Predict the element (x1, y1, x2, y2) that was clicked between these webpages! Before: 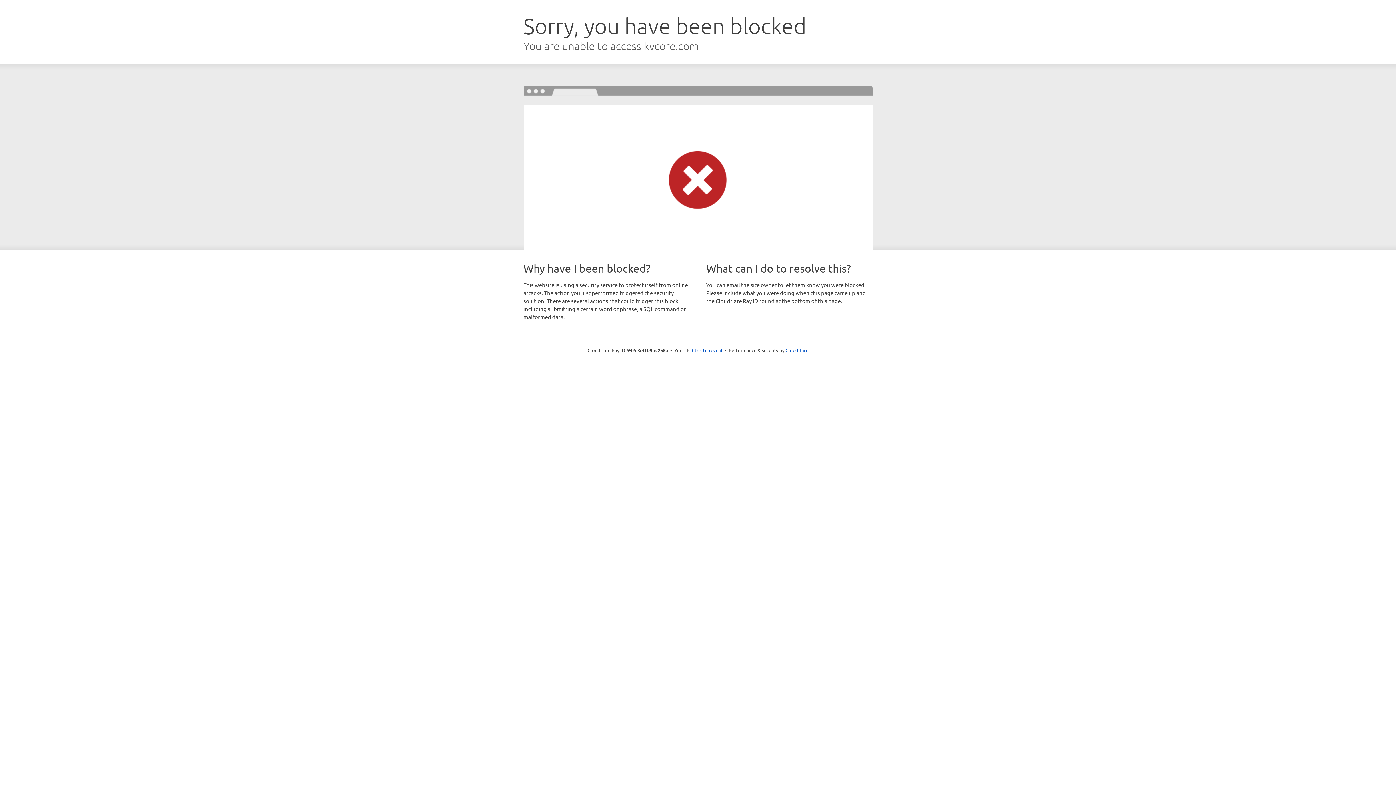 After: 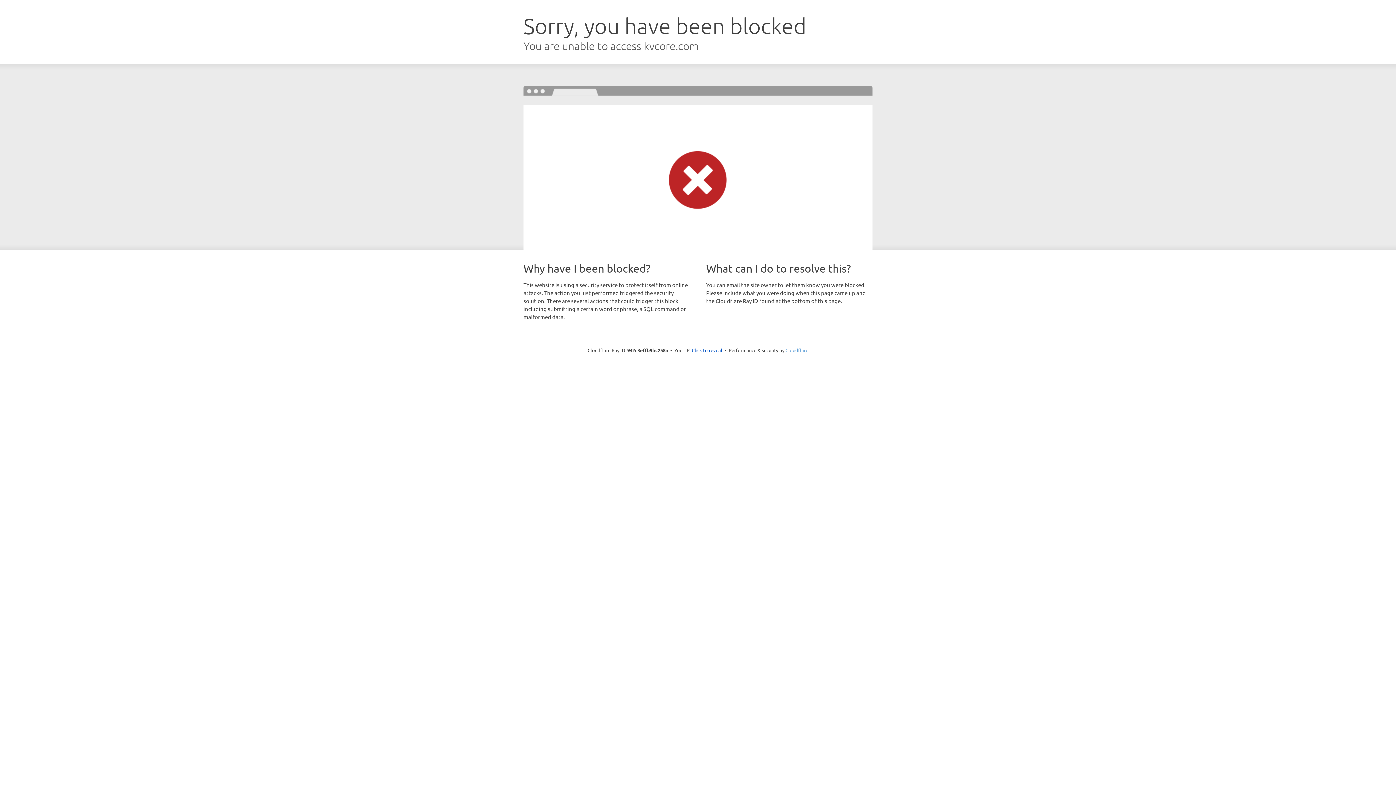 Action: label: Cloudflare bbox: (785, 347, 808, 353)